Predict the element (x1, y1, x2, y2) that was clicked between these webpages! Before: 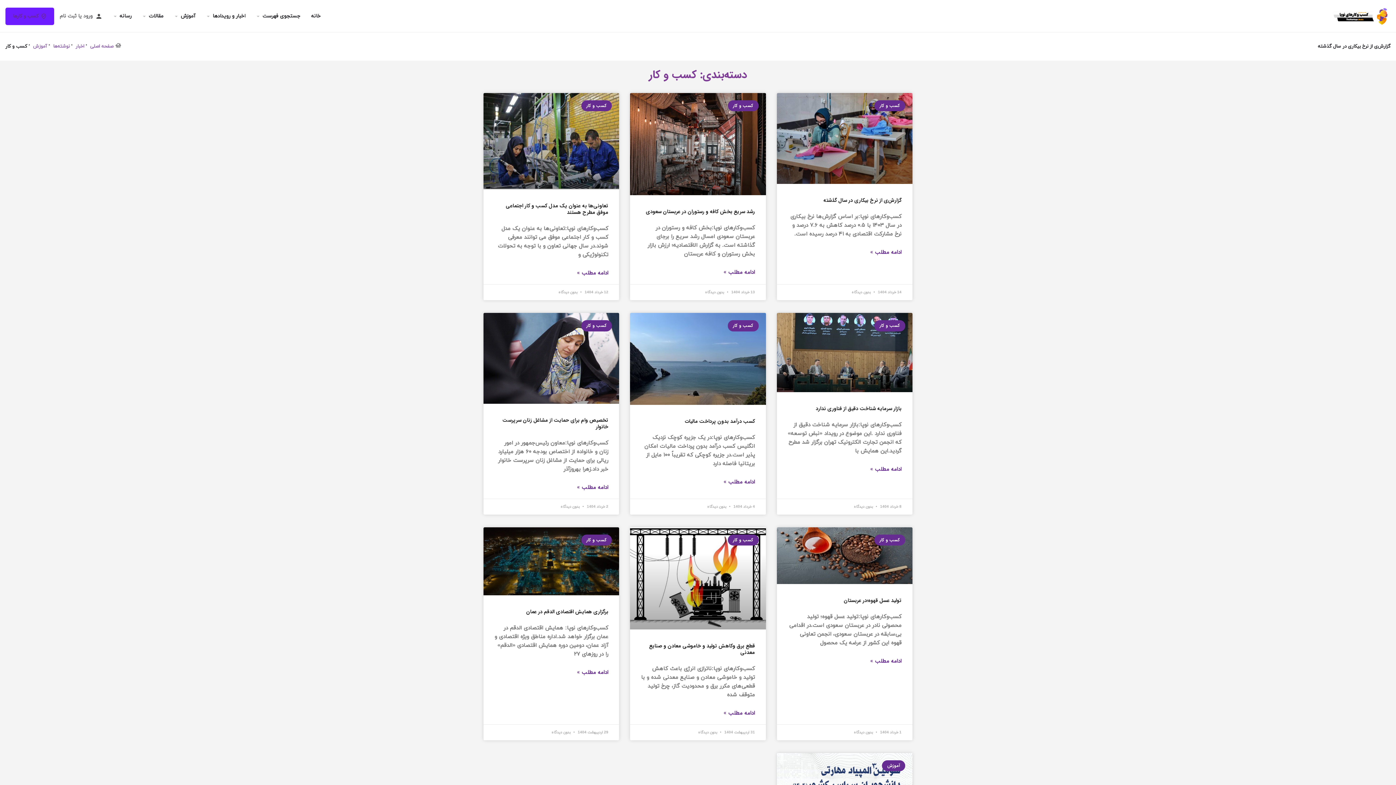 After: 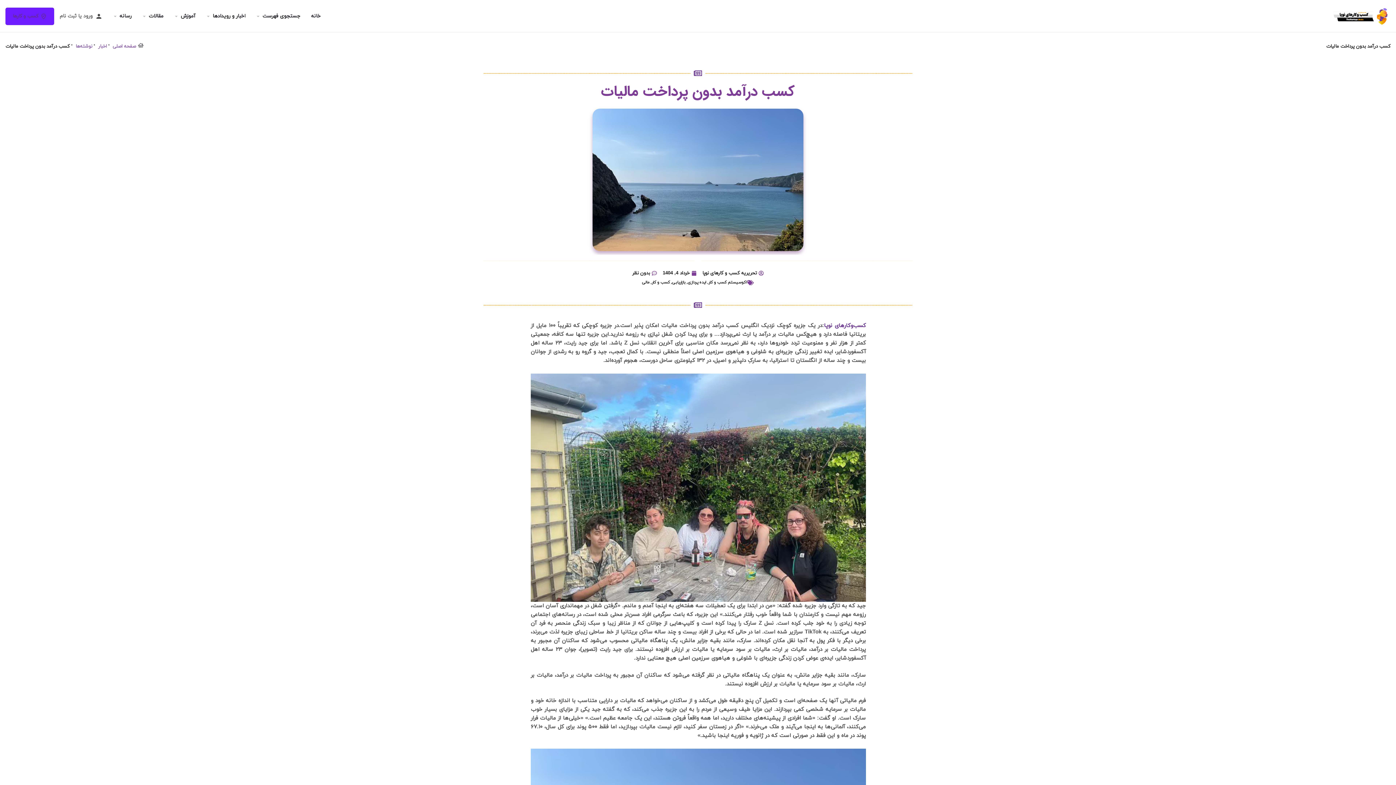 Action: label: کسب درآمد بدون پرداخت مالیات bbox: (684, 417, 755, 425)